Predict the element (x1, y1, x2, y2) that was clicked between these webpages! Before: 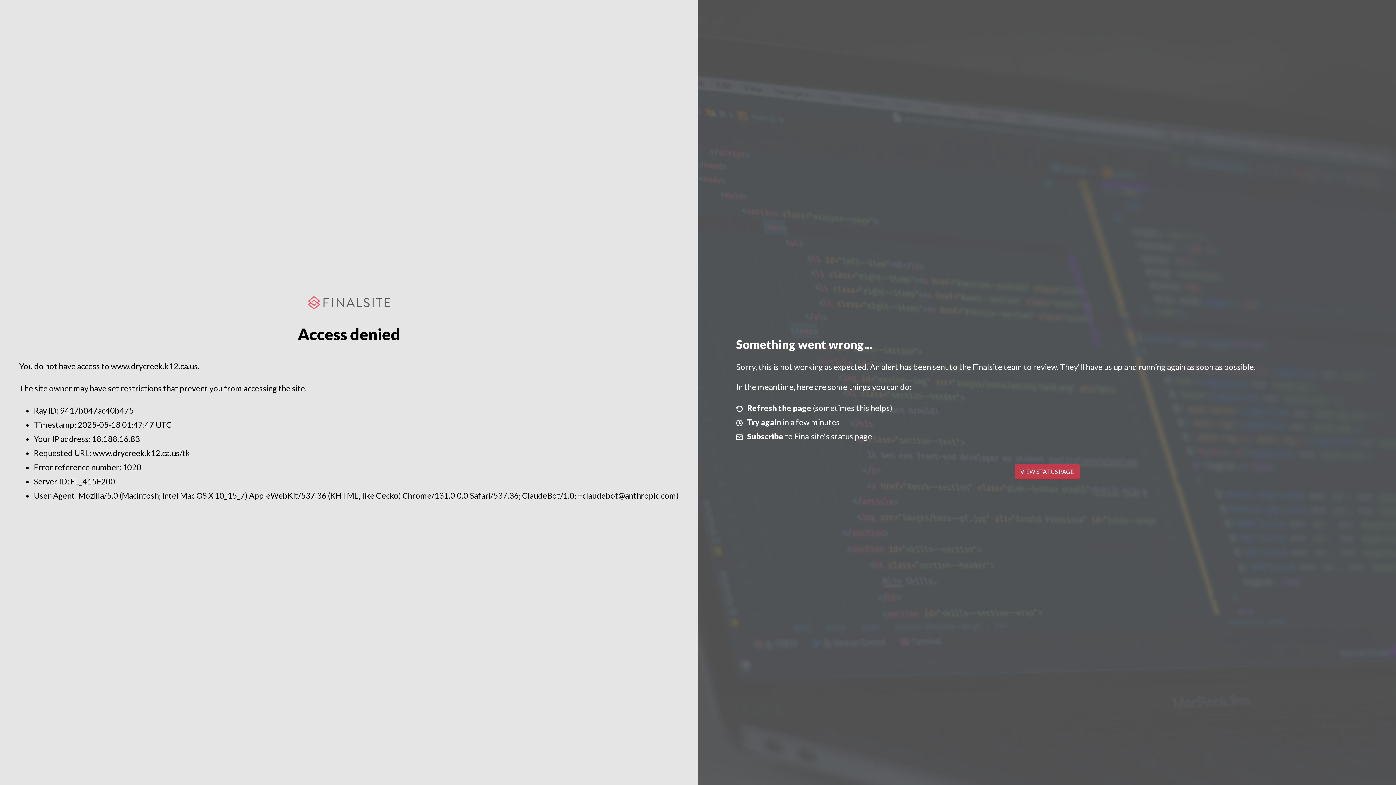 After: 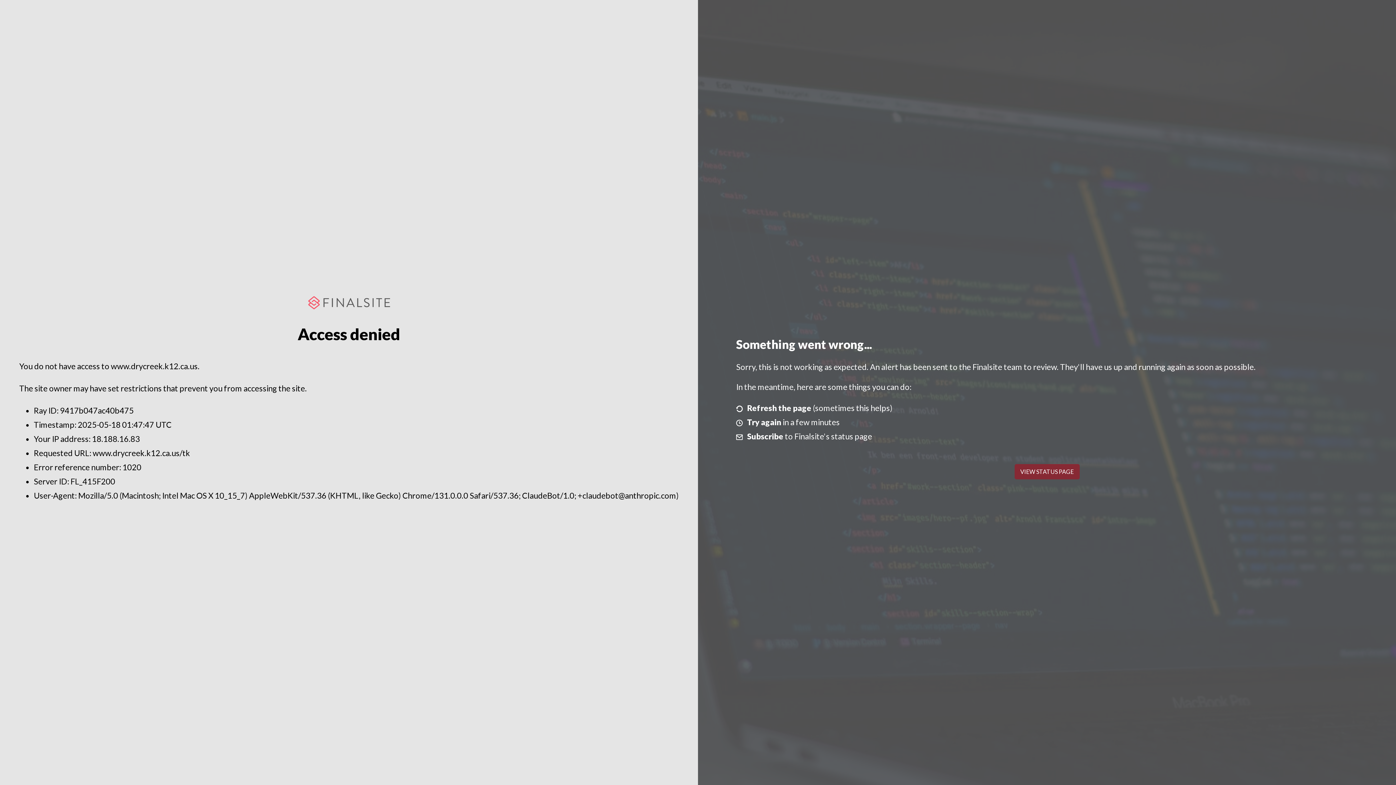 Action: bbox: (1014, 464, 1079, 479) label: VIEW STATUS PAGE